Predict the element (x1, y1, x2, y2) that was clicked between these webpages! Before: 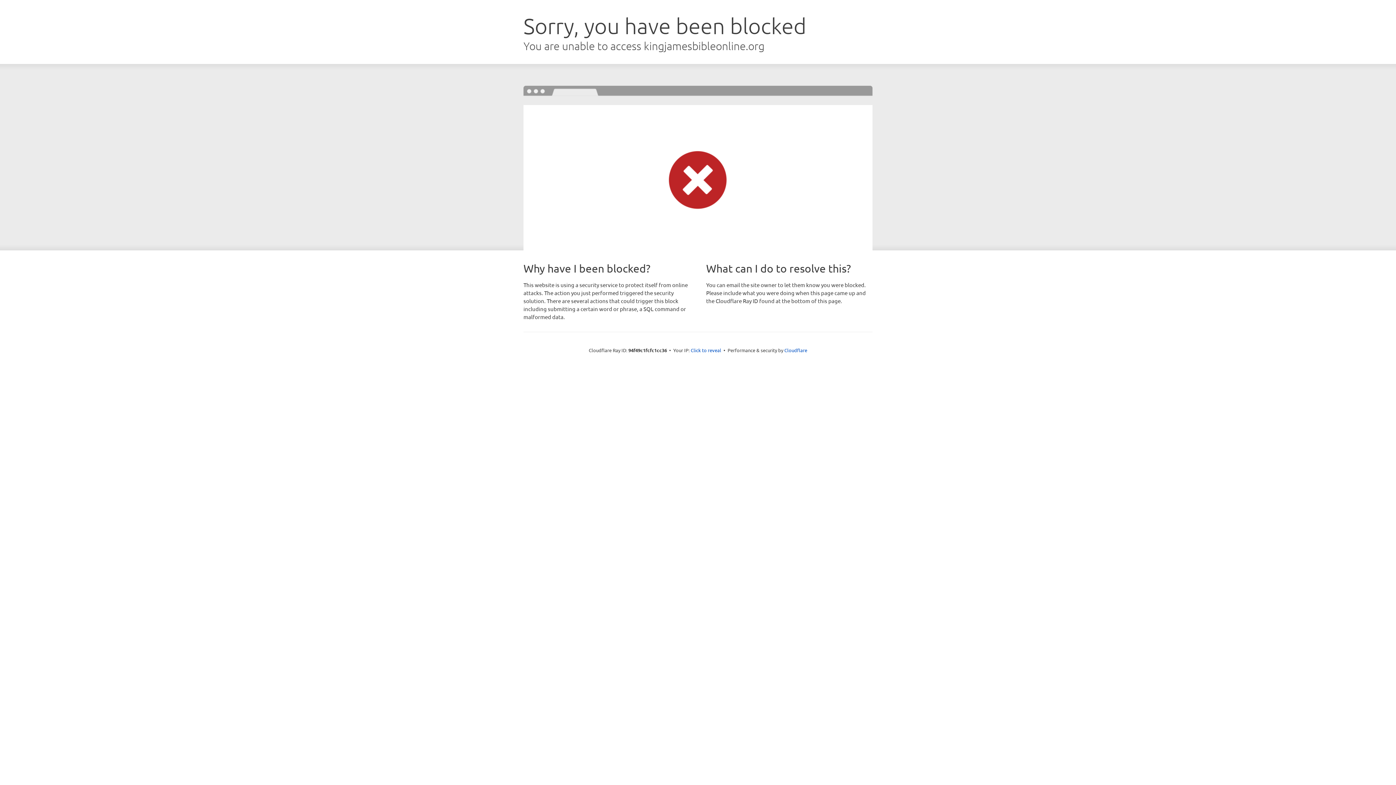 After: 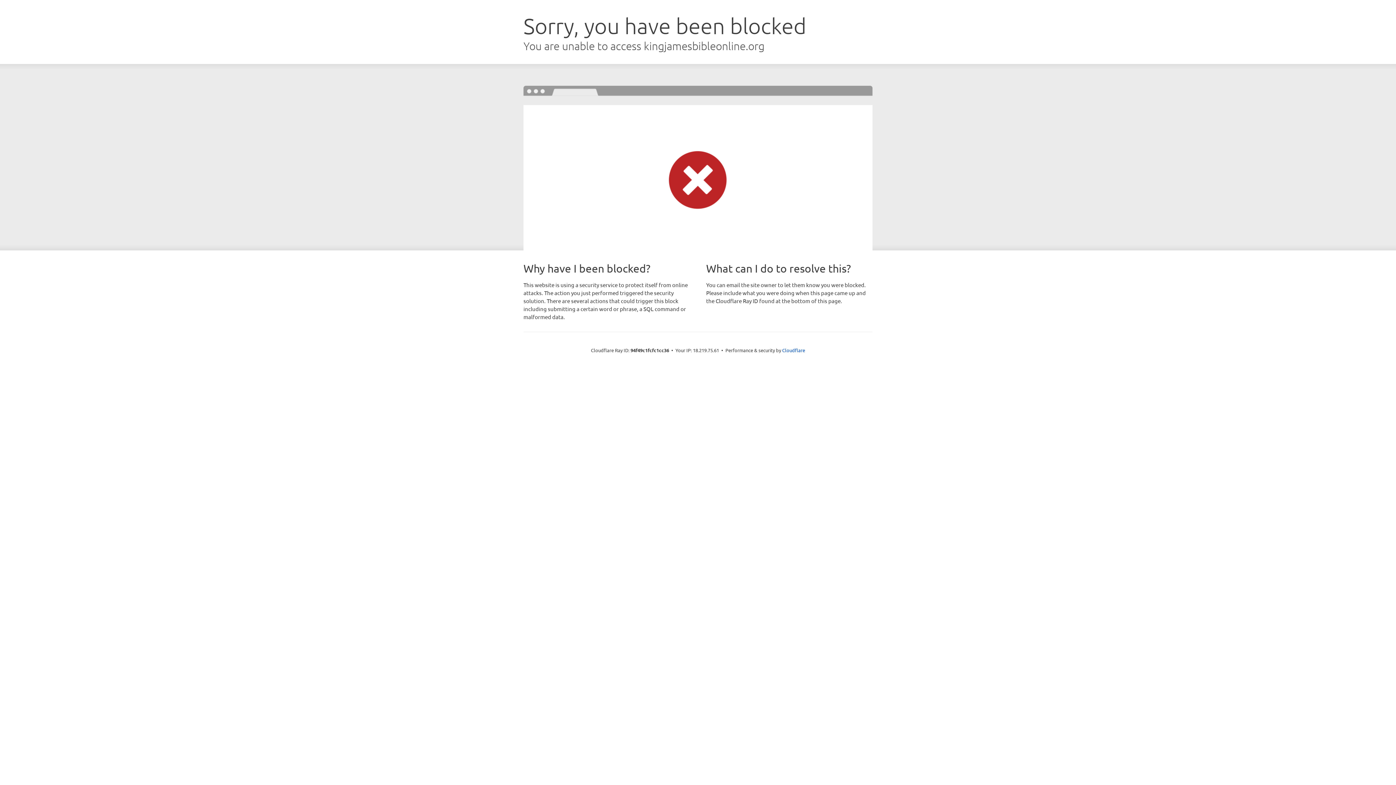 Action: bbox: (690, 346, 721, 353) label: Click to reveal